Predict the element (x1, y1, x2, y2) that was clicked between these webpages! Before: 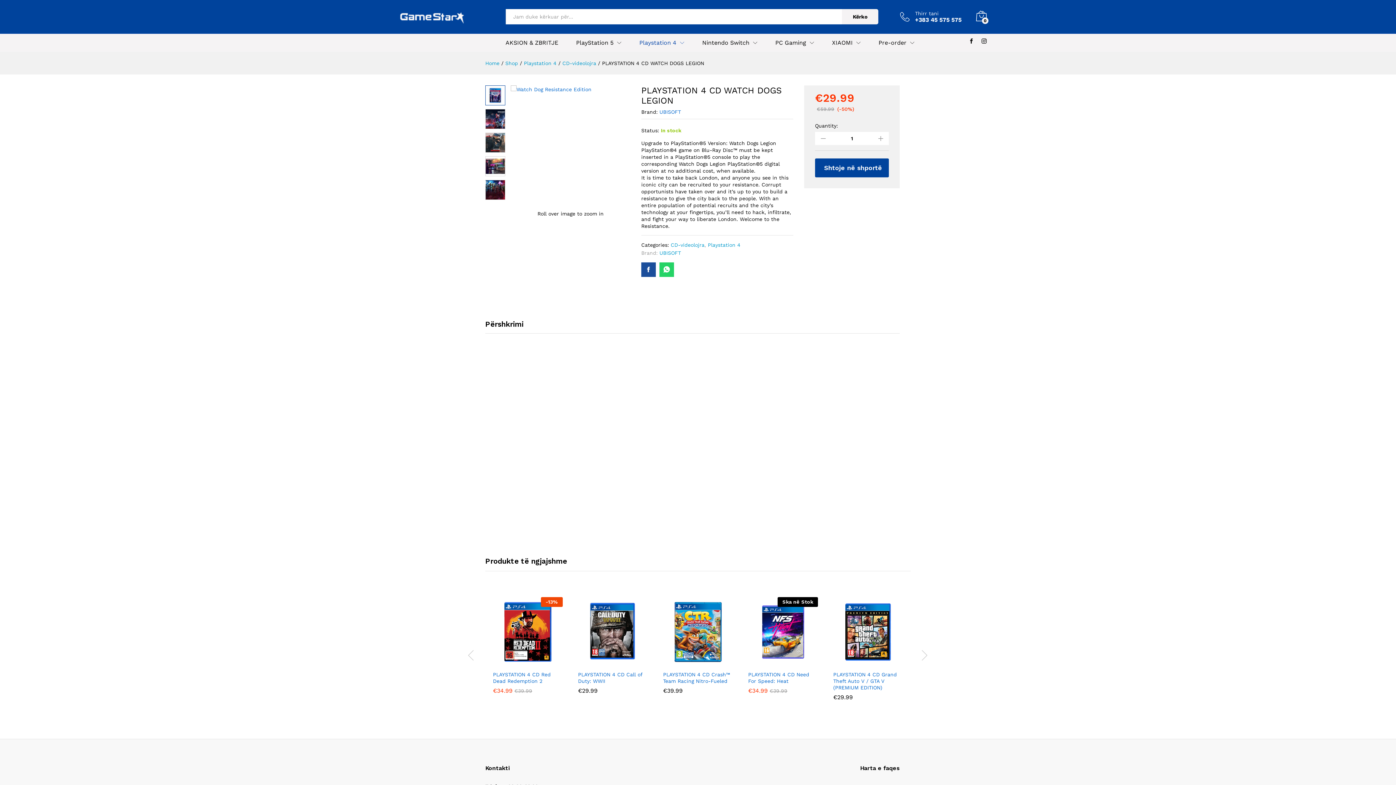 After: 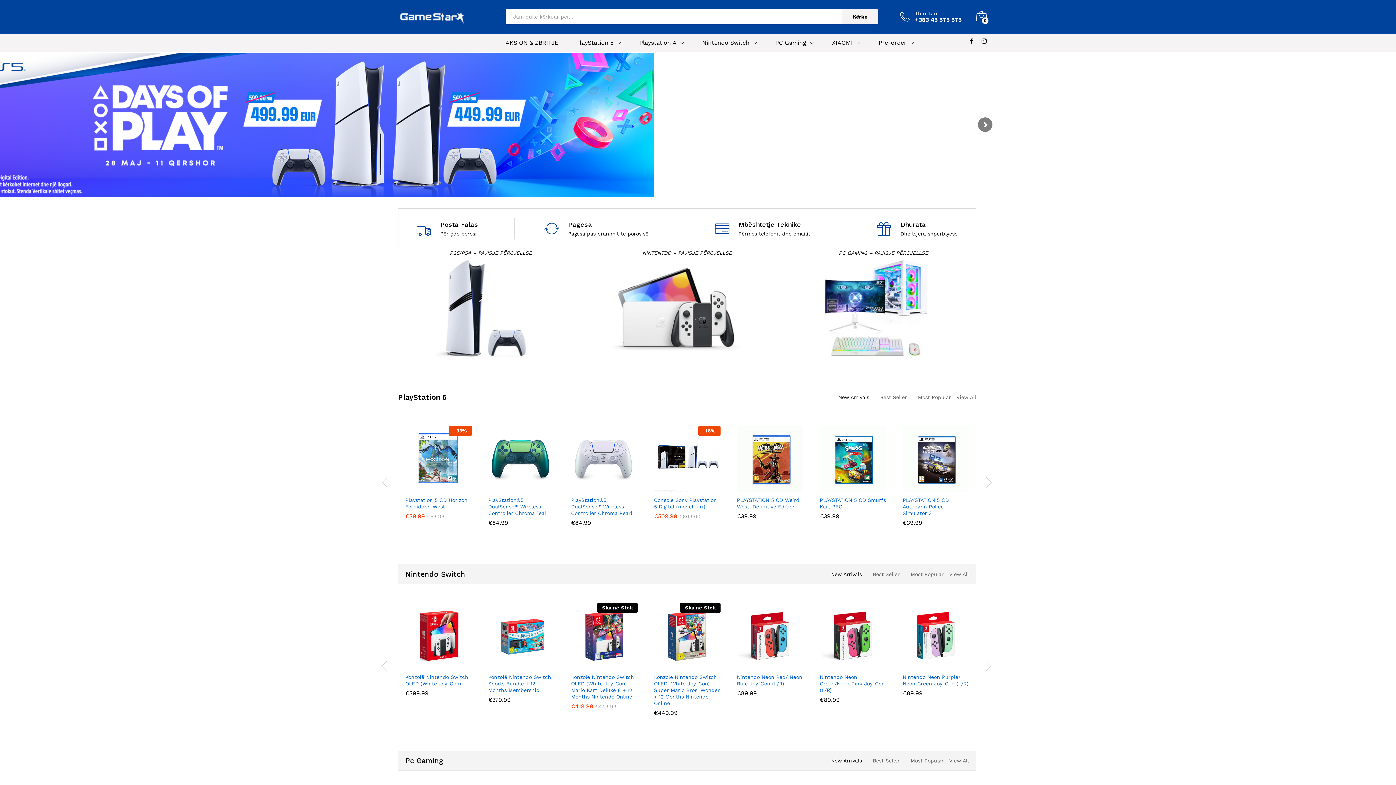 Action: bbox: (398, 13, 465, 19)